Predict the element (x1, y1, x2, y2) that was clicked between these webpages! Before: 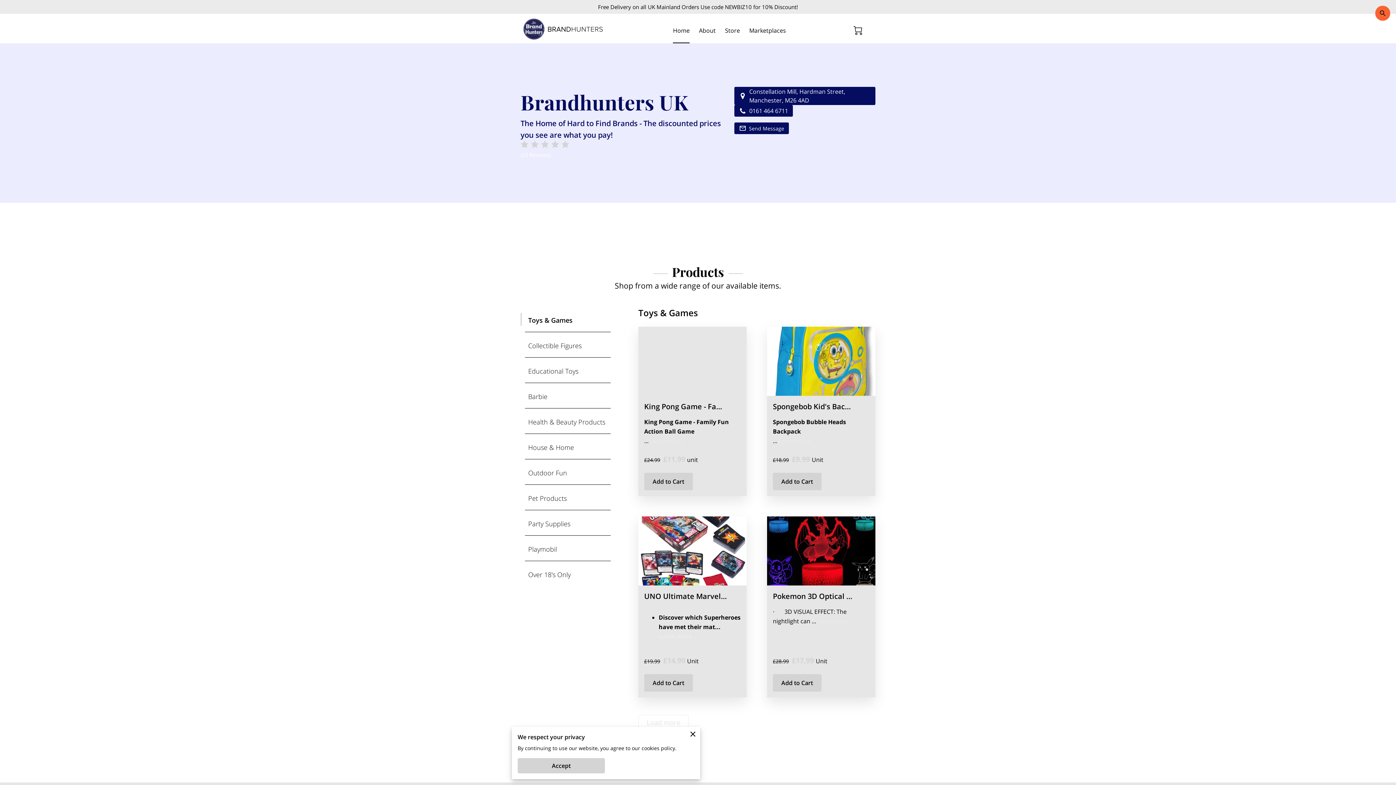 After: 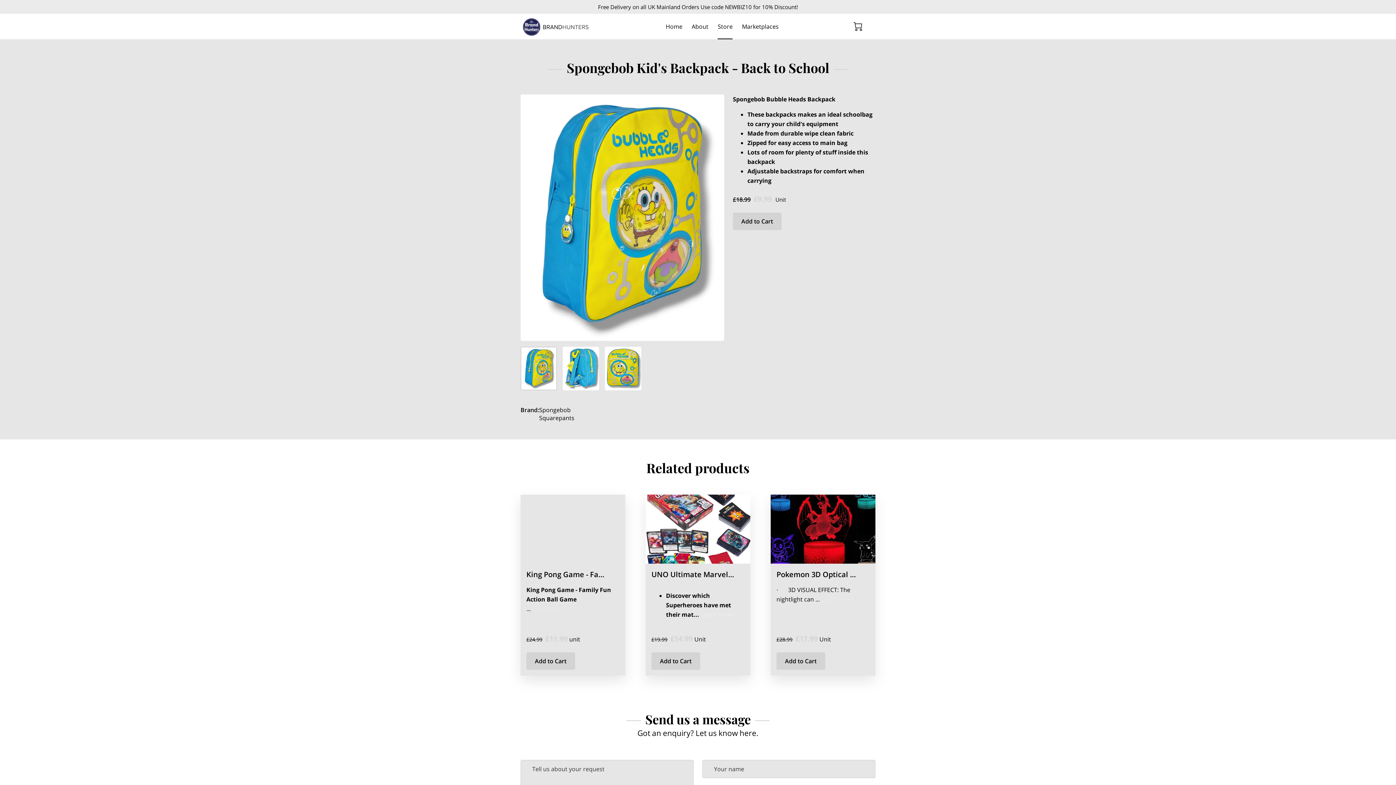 Action: bbox: (767, 326, 875, 496) label: Spongebob Kid's Bac…

Spongebob Bubble Heads Backpack

... Learn more
£18.99
£9.99
Unit
Add to Cart